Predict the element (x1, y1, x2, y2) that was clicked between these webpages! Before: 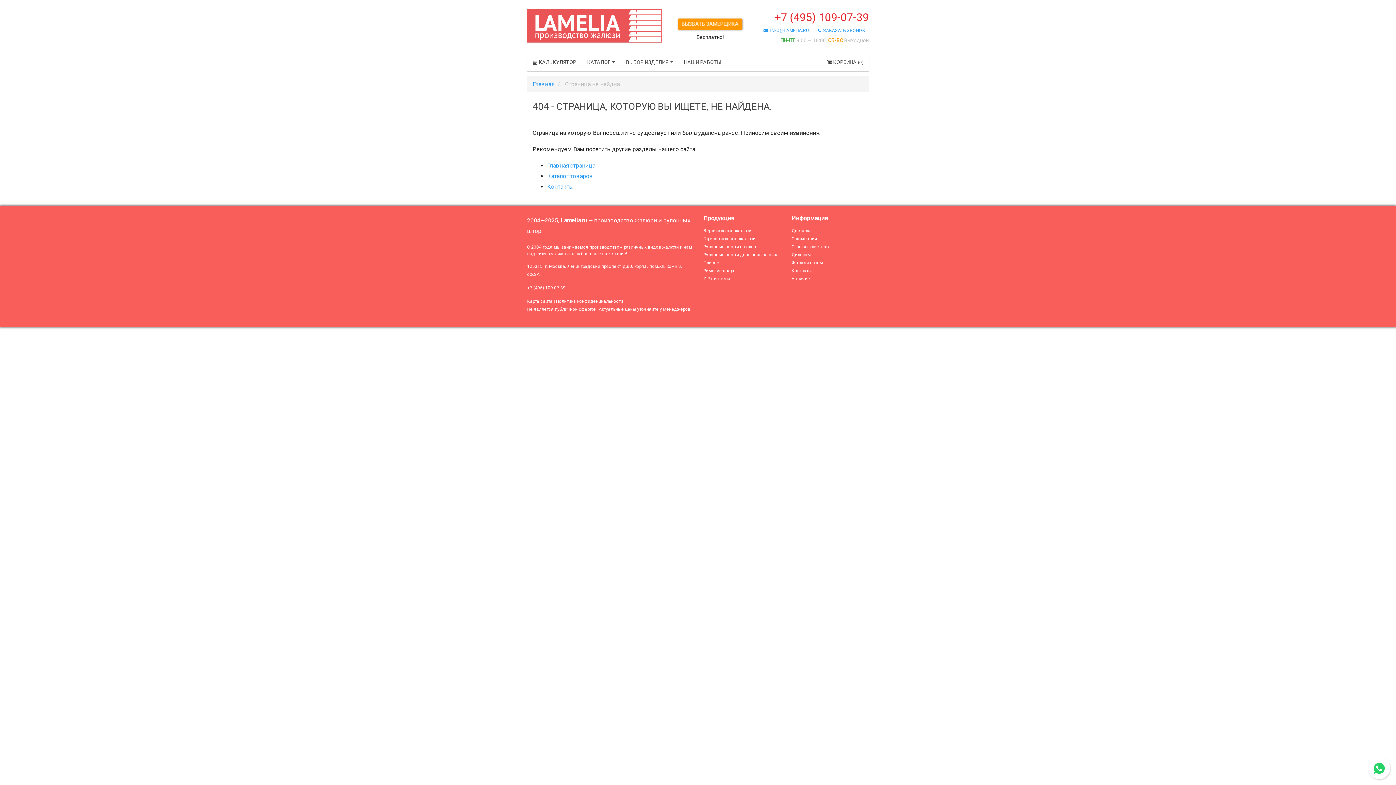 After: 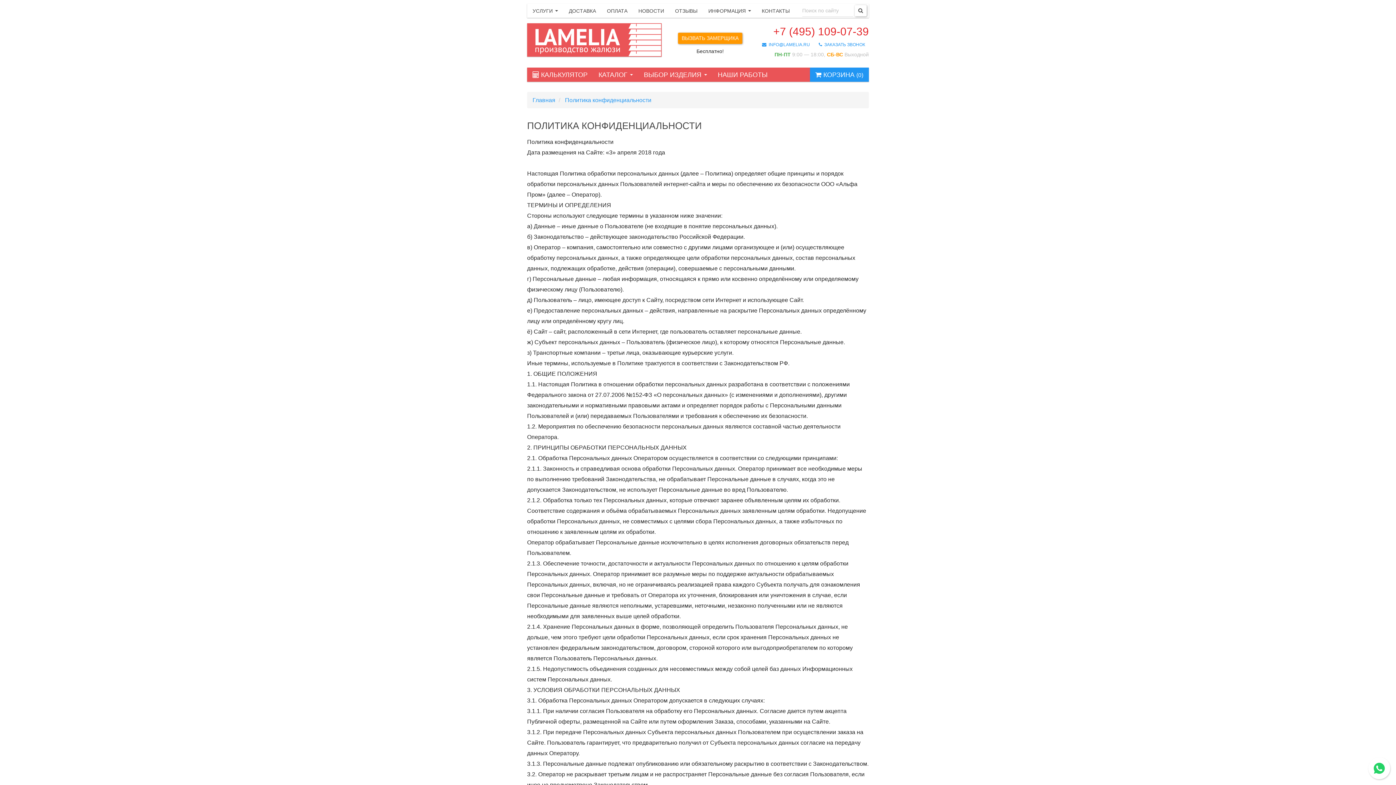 Action: bbox: (556, 298, 623, 304) label: Политика конфиденциальности